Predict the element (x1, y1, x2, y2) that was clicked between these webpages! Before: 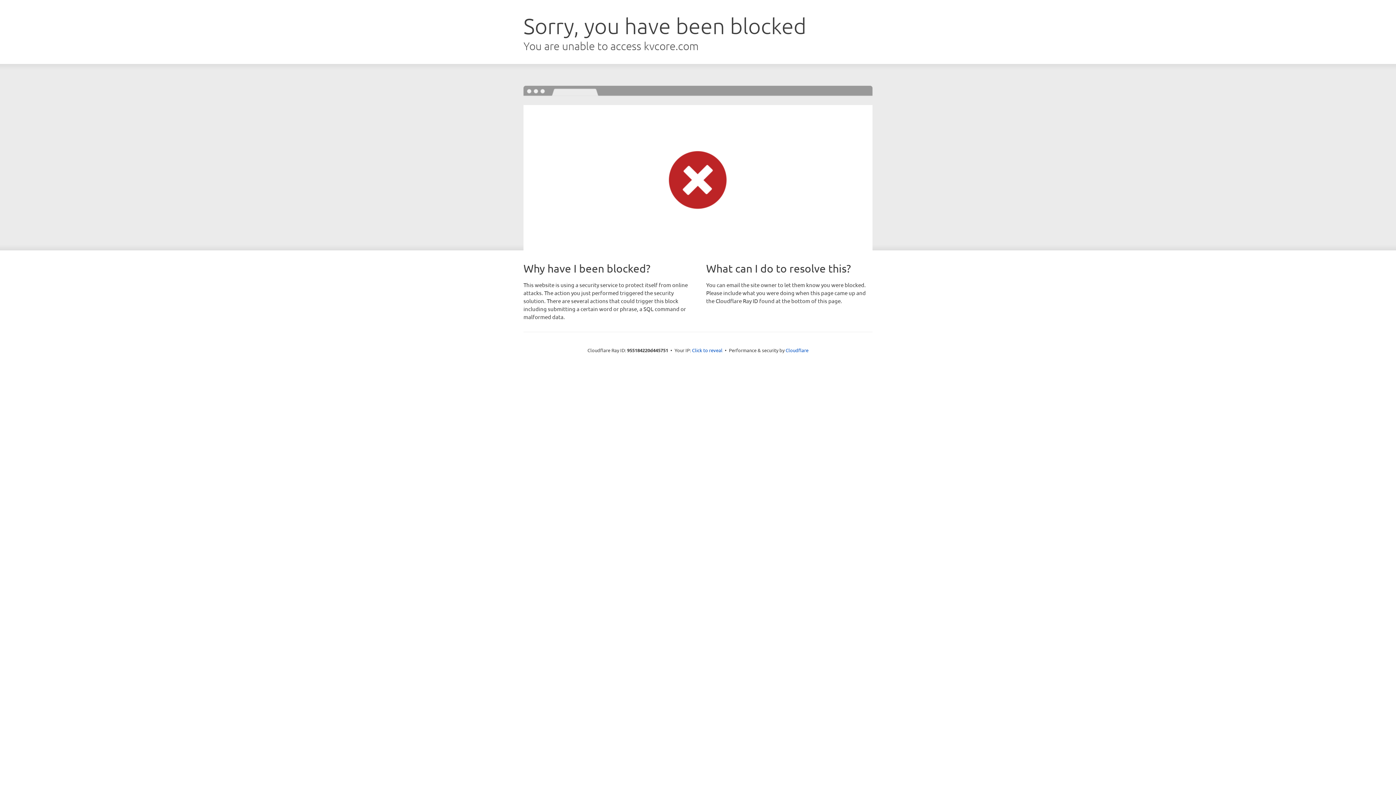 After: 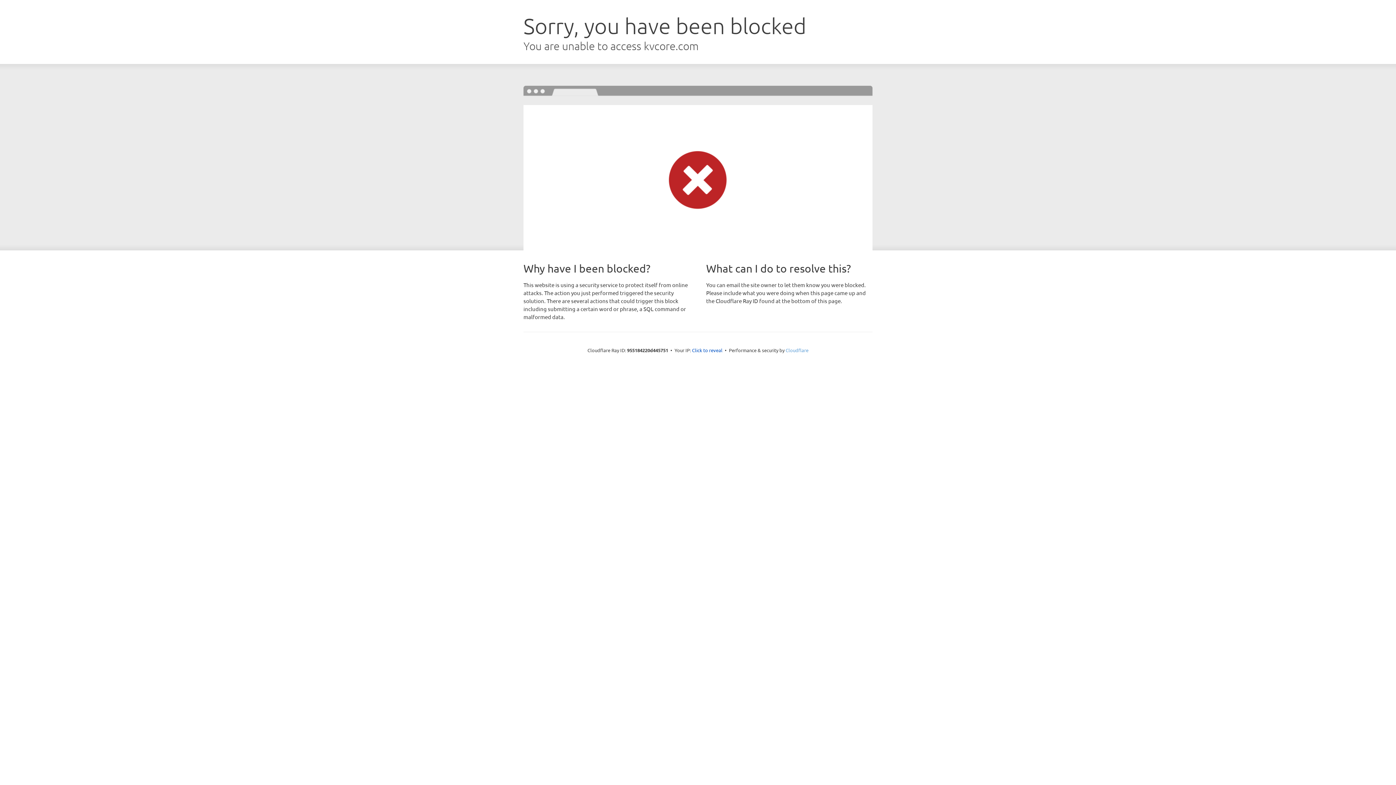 Action: label: Cloudflare bbox: (785, 347, 808, 353)